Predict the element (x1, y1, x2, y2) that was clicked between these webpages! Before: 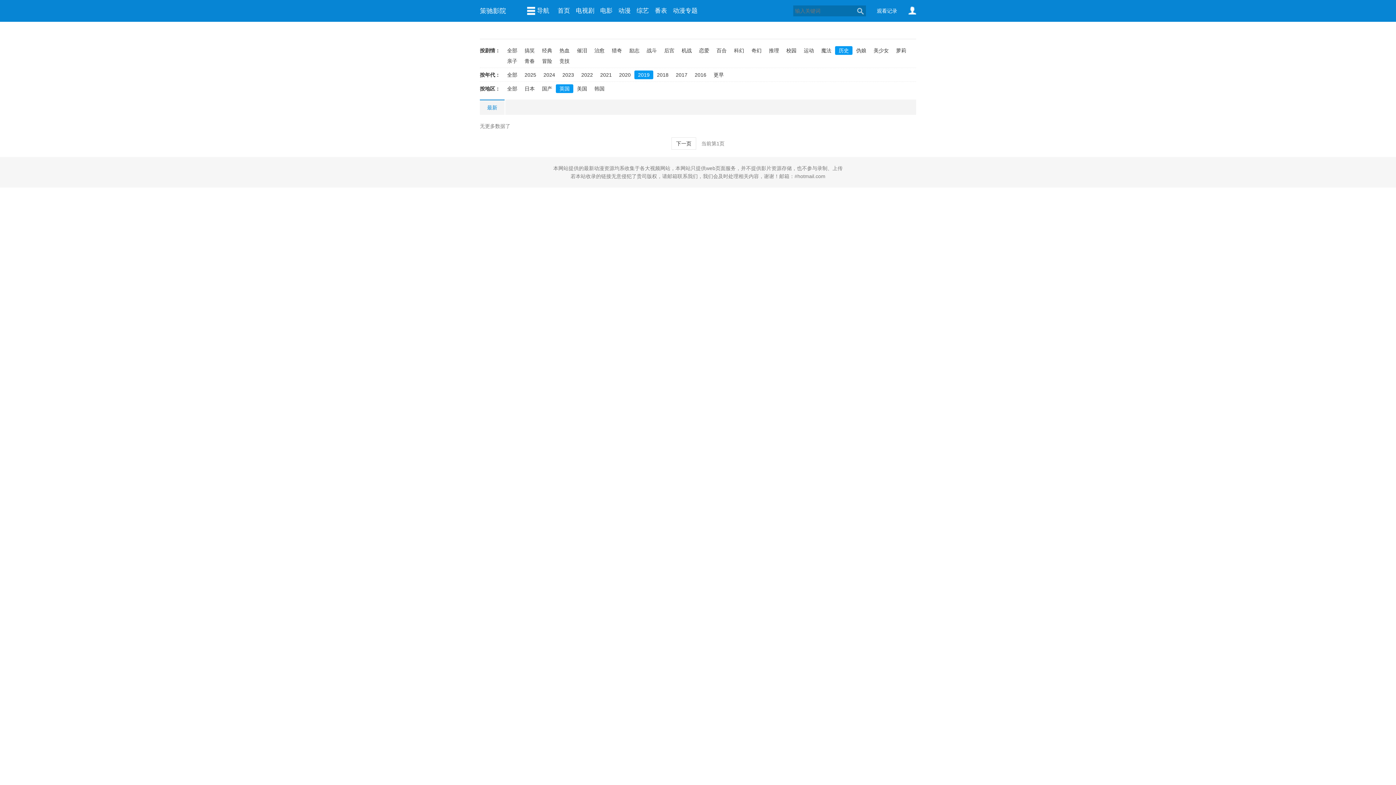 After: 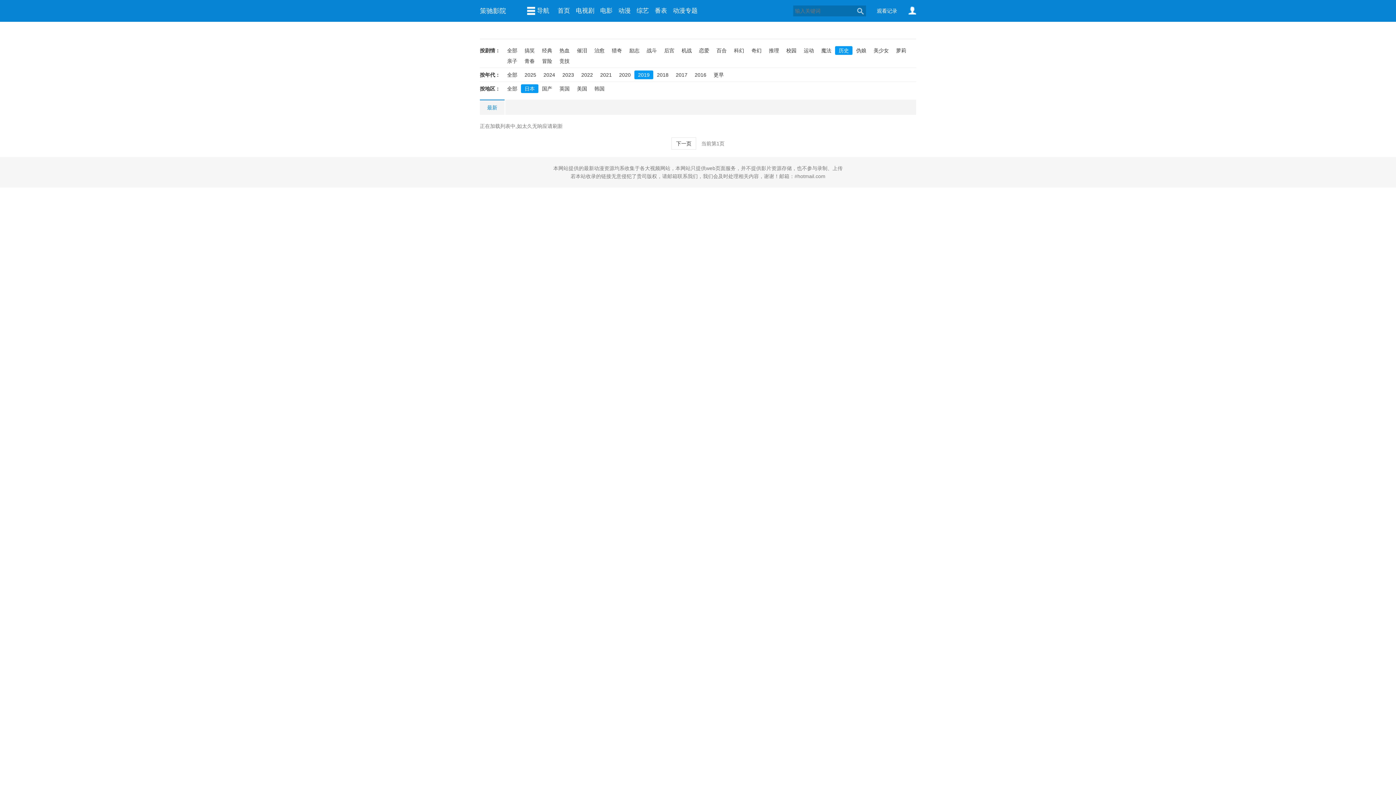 Action: label: 日本 bbox: (521, 84, 538, 93)